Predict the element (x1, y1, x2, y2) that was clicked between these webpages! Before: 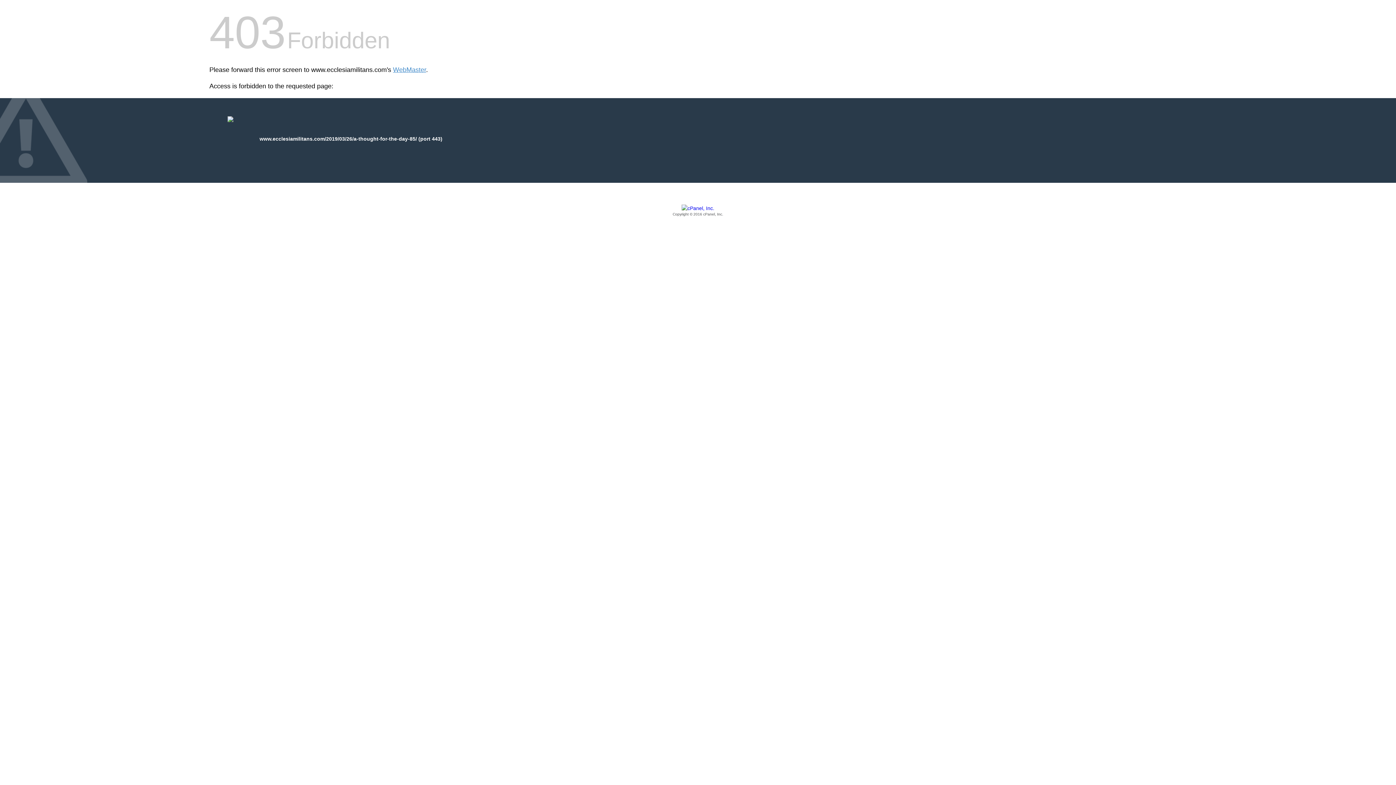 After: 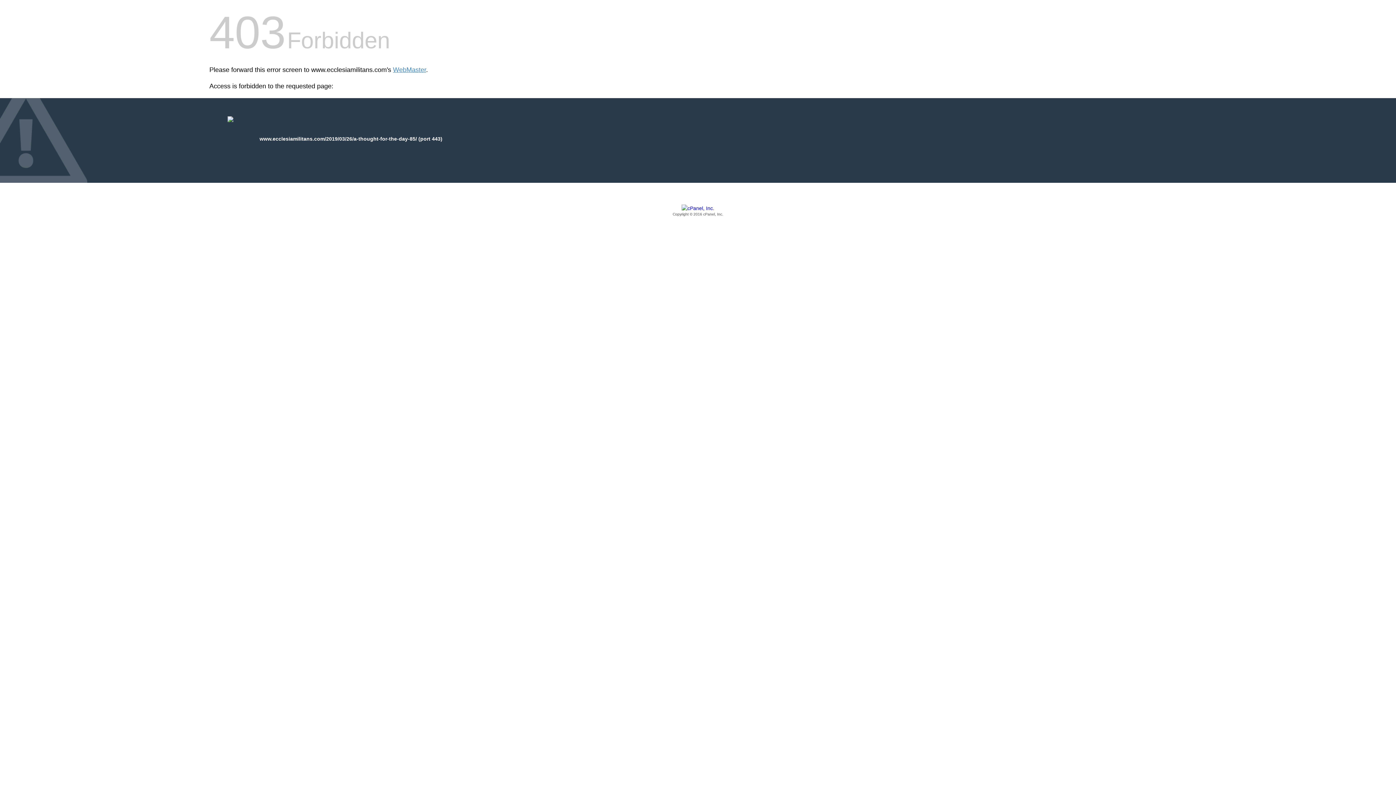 Action: bbox: (209, 205, 1186, 217) label: Copyright © 2016 cPanel, Inc.